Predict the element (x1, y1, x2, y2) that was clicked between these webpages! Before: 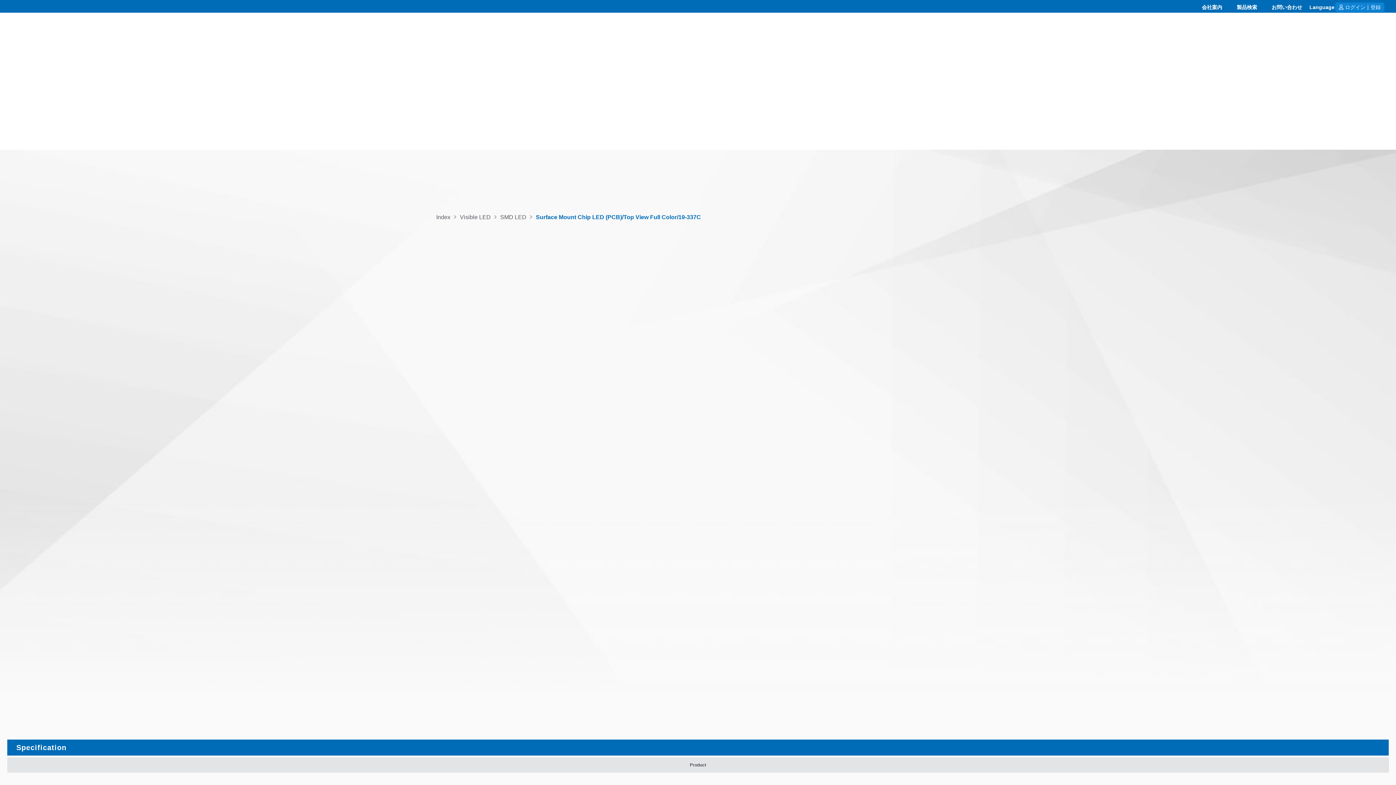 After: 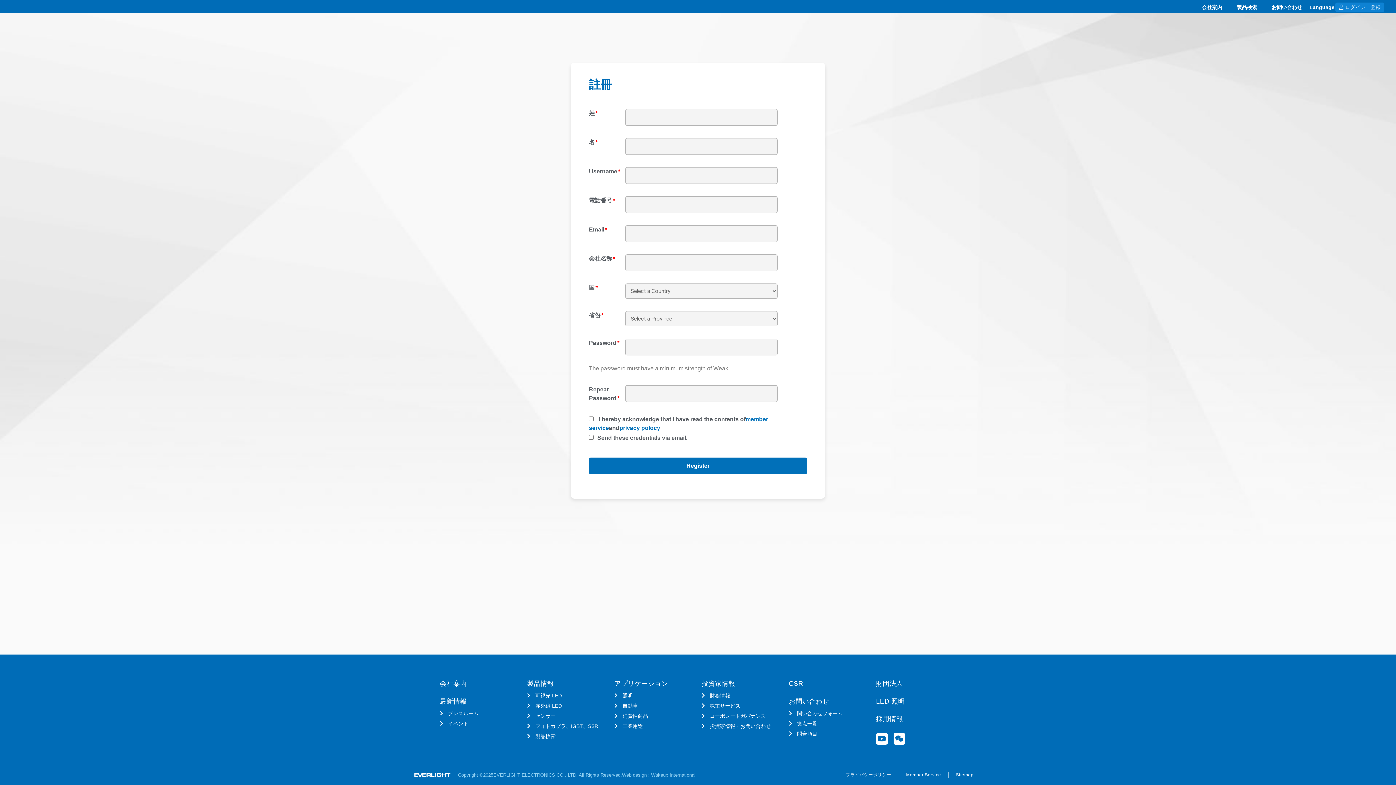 Action: bbox: (1370, 2, 1381, 11) label: 登録